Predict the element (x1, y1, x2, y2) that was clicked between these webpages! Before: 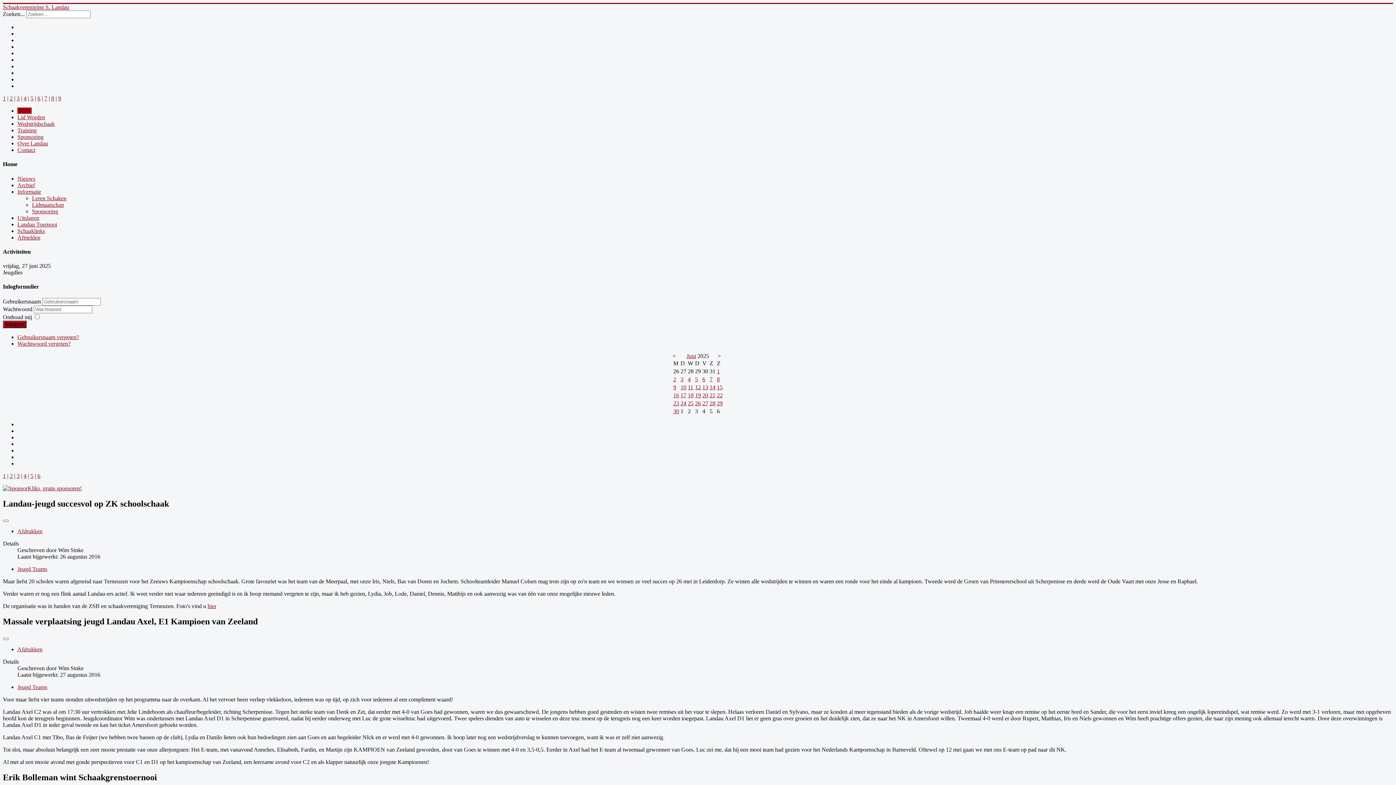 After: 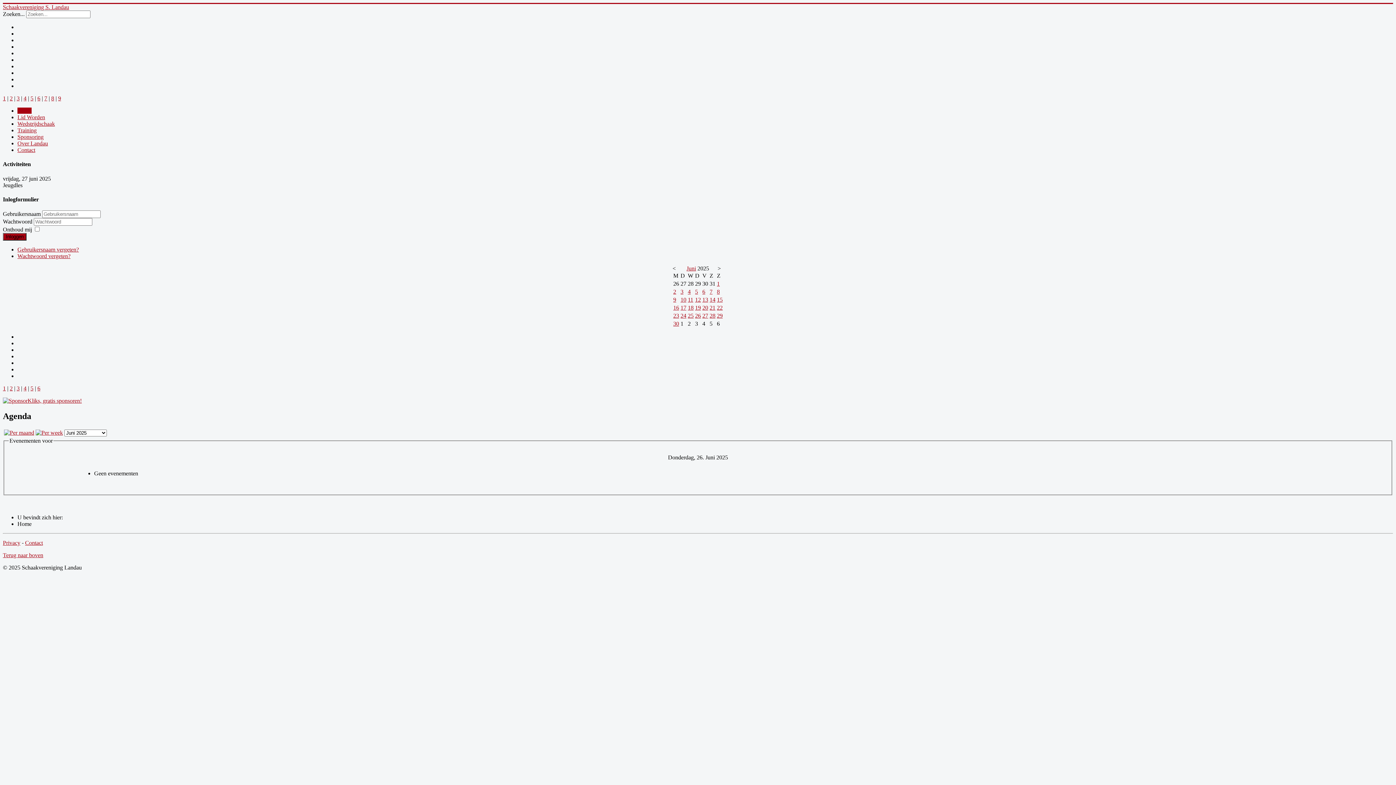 Action: bbox: (695, 400, 701, 406) label: 26